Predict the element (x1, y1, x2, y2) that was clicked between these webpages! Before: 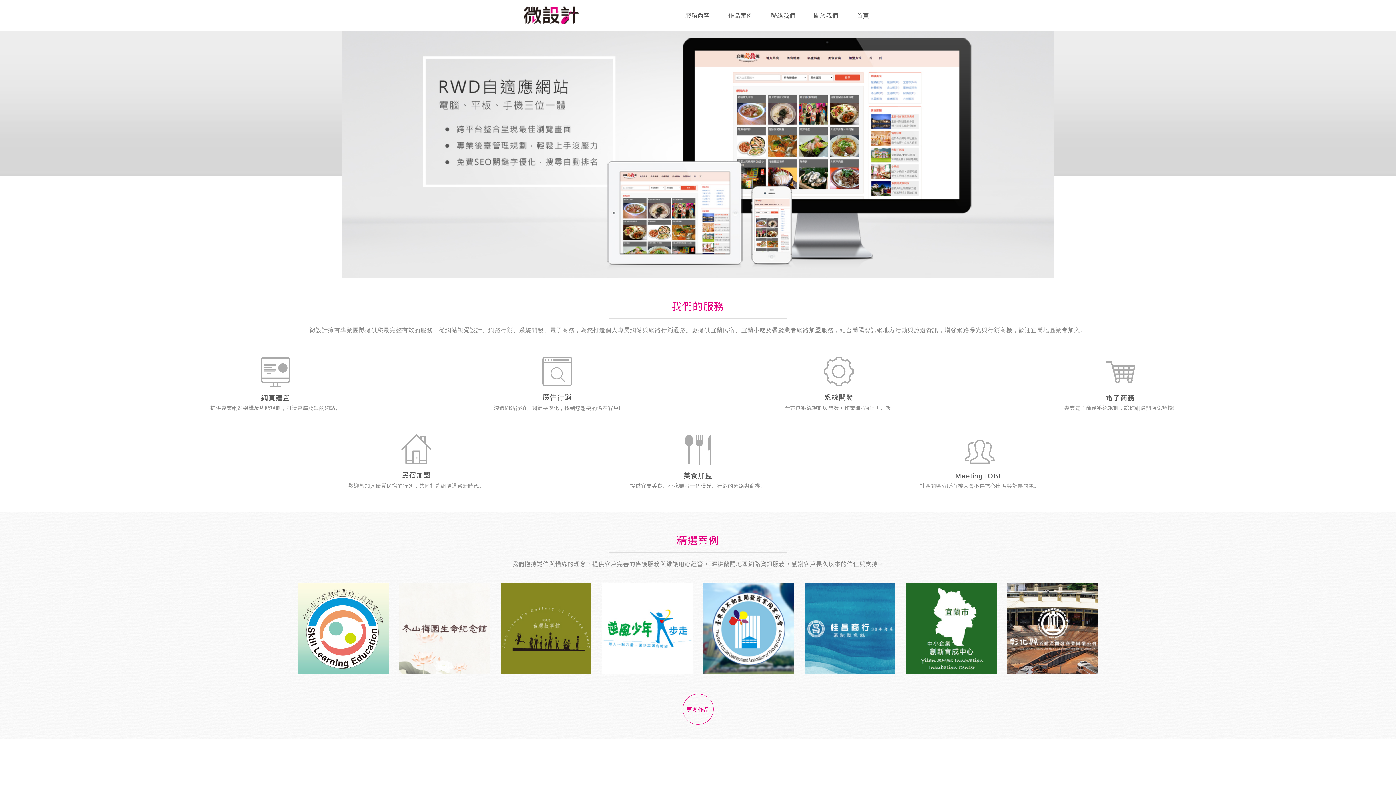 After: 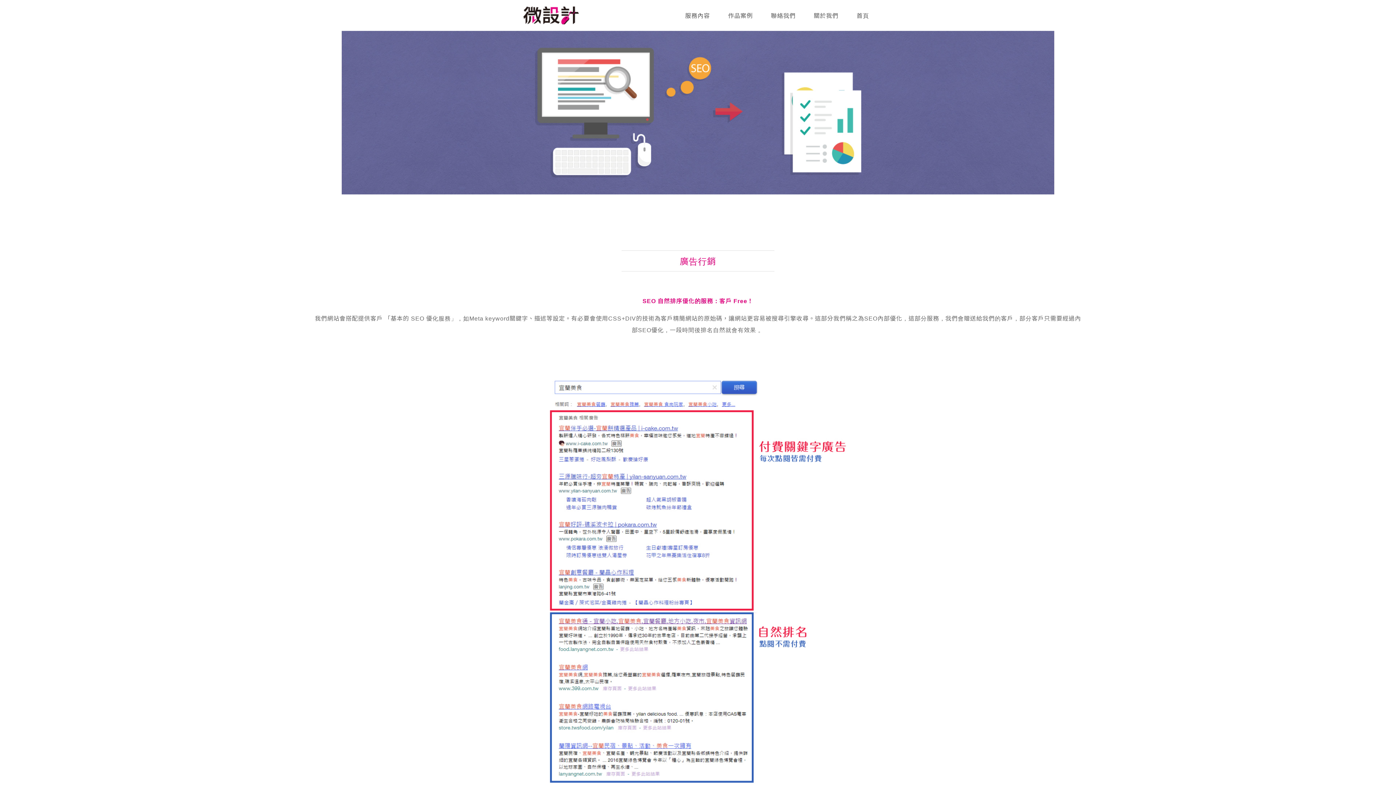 Action: label: 廣告行銷
透過網站行銷、關鍵字優化，找到您想要的潛在客戶! bbox: (428, 356, 686, 412)